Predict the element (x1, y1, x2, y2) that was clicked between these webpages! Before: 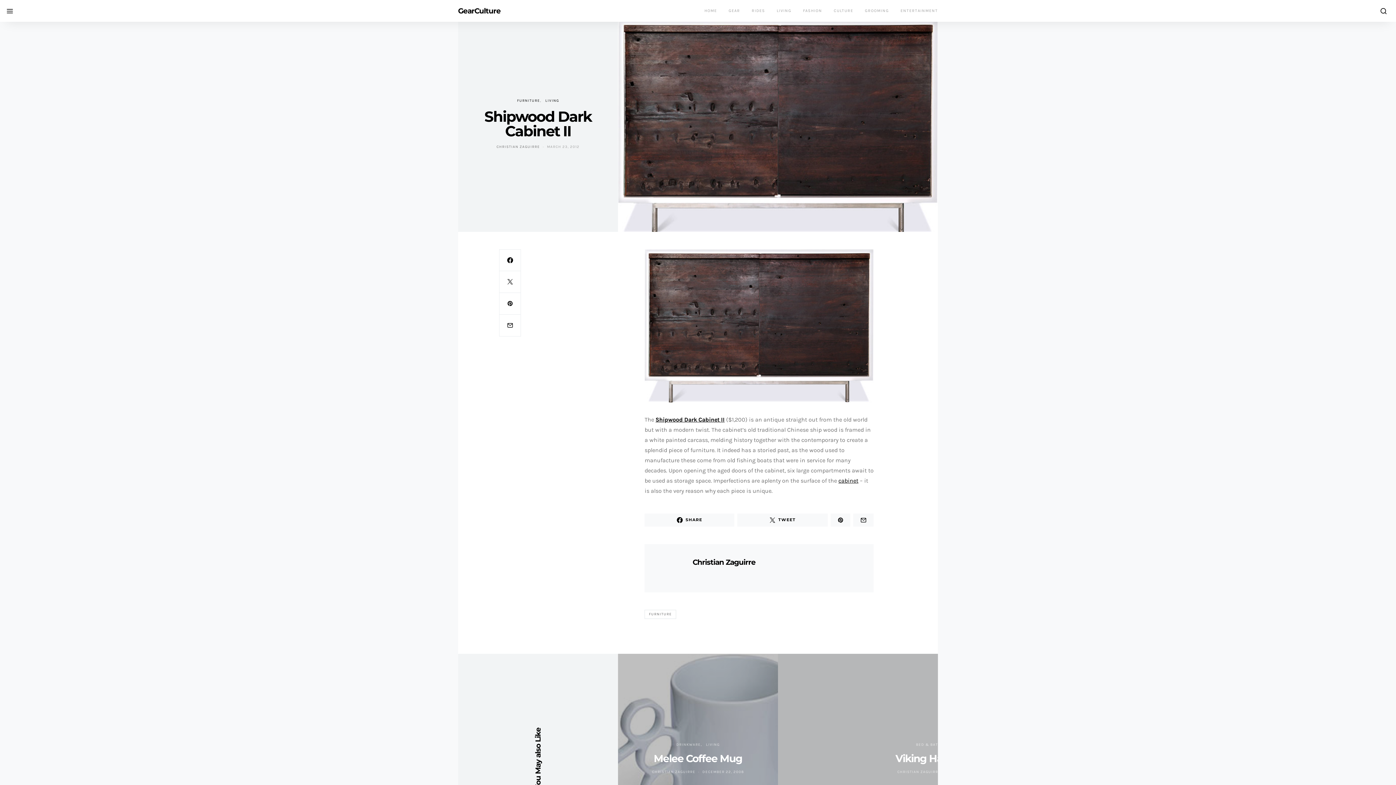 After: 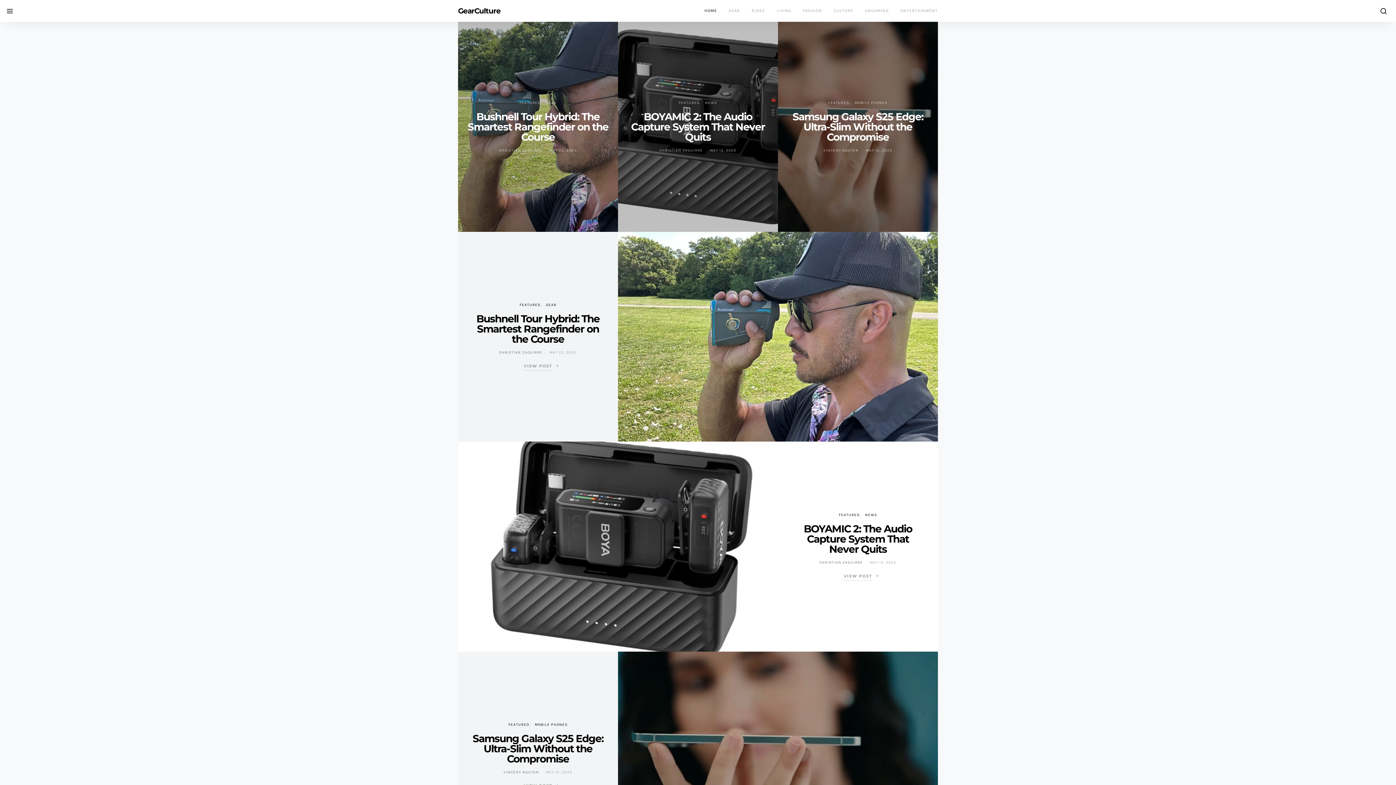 Action: bbox: (698, 0, 723, 21) label: HOME